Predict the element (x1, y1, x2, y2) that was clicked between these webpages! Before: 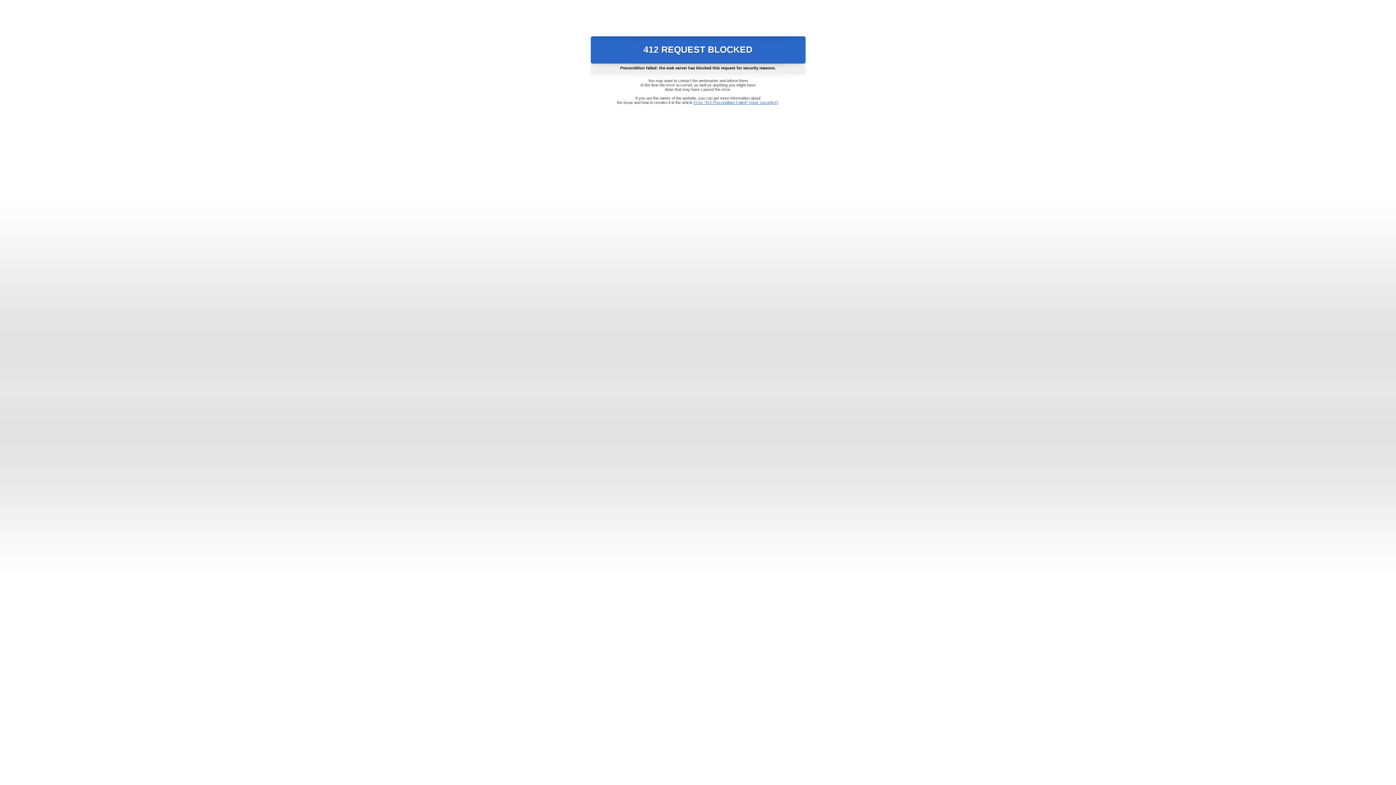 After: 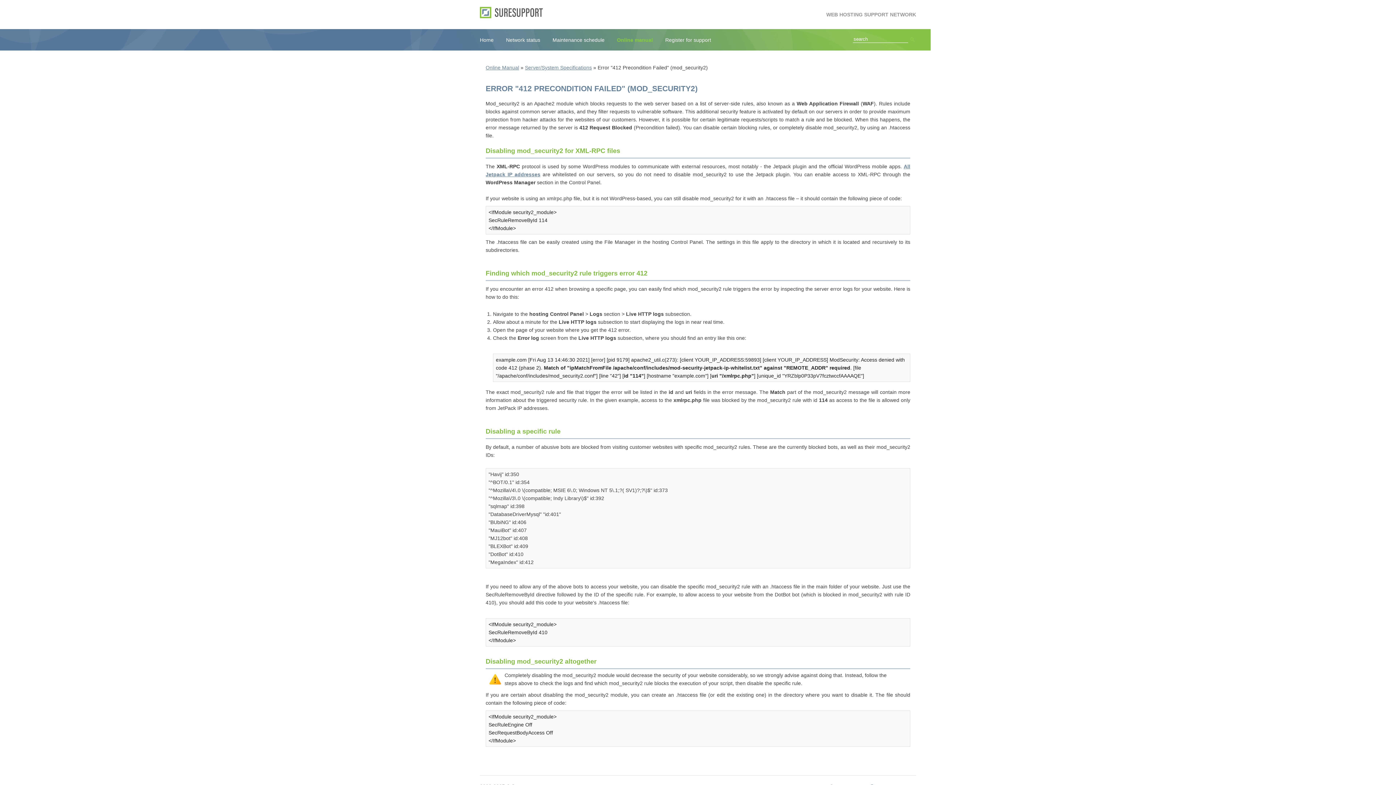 Action: label: Error "412 Precondition Failed" (mod_security2) bbox: (693, 100, 778, 104)